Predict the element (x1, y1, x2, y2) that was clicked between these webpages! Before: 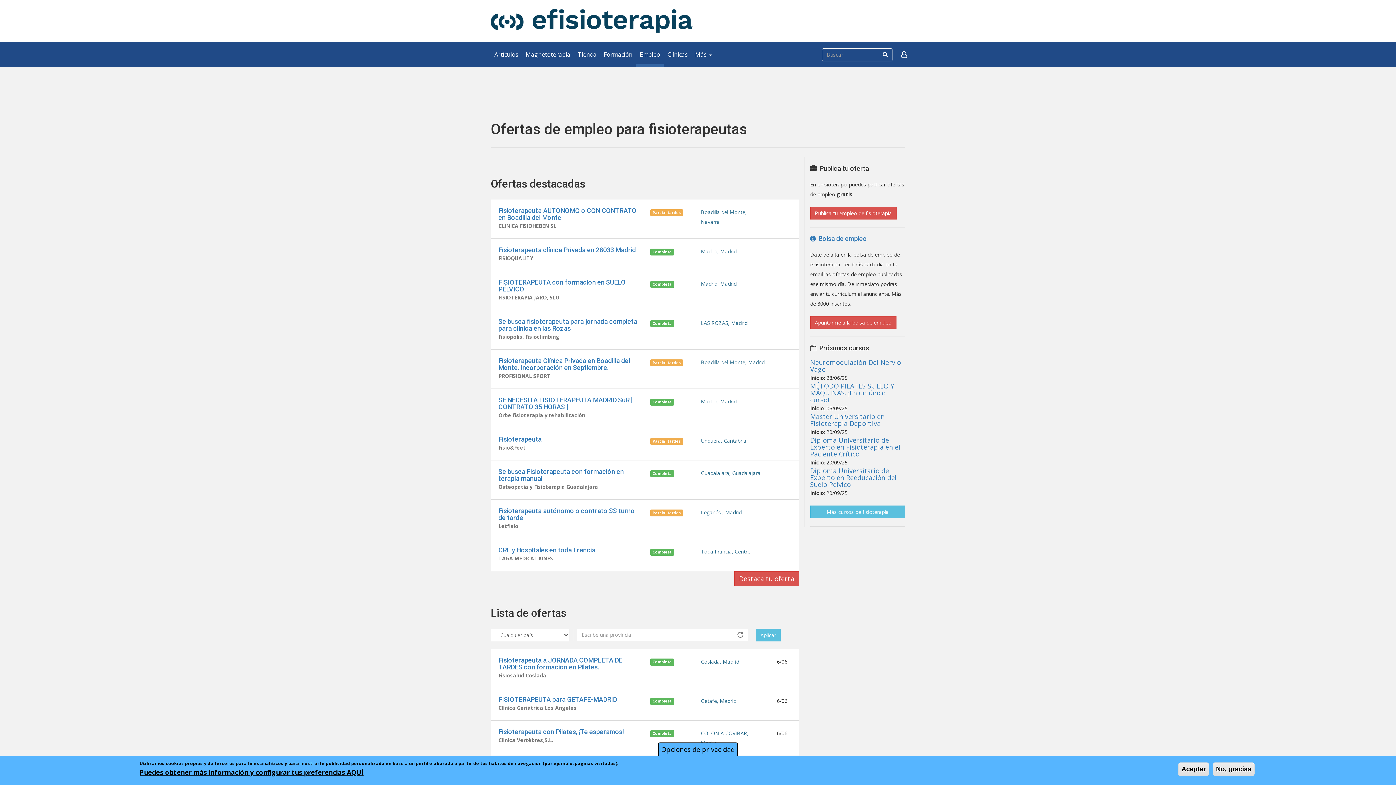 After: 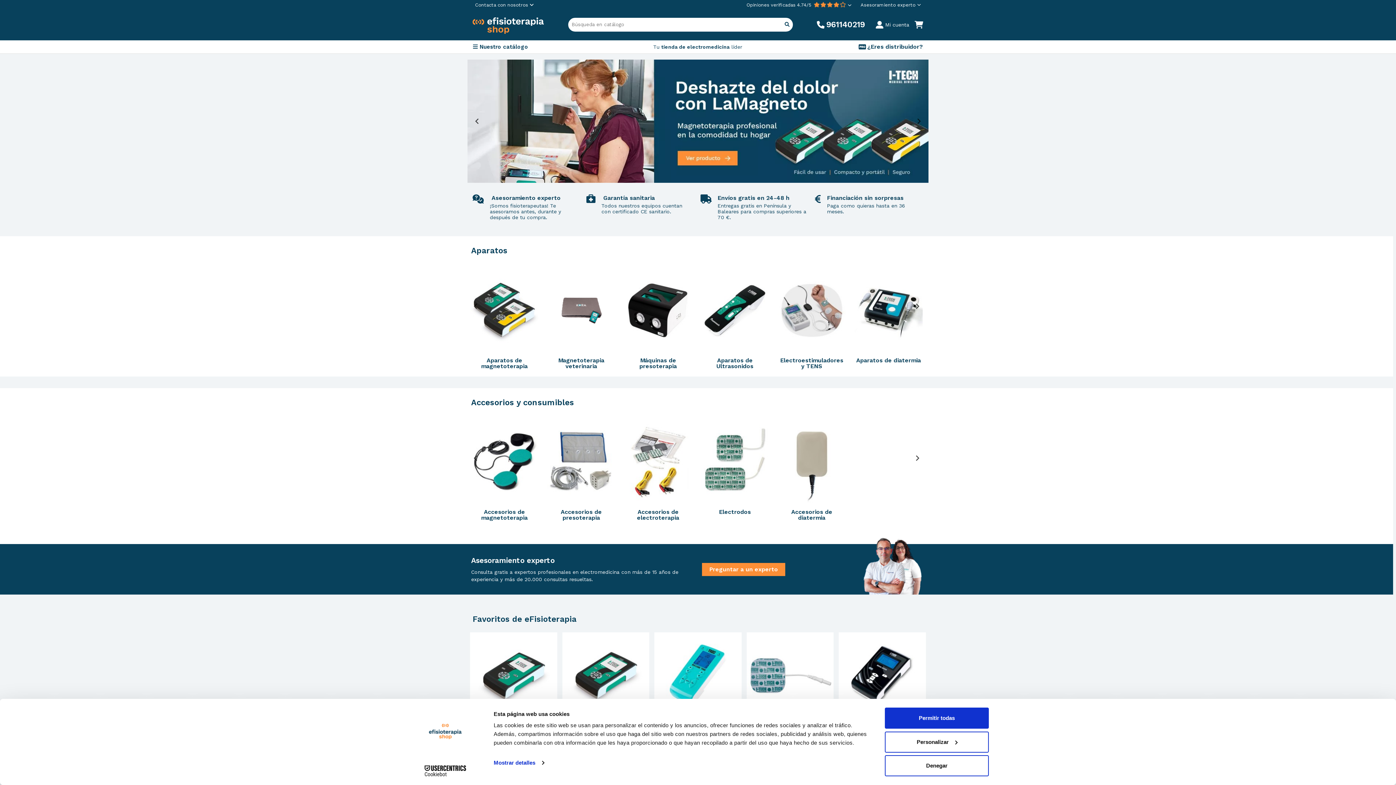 Action: label: Tienda bbox: (574, 41, 600, 67)